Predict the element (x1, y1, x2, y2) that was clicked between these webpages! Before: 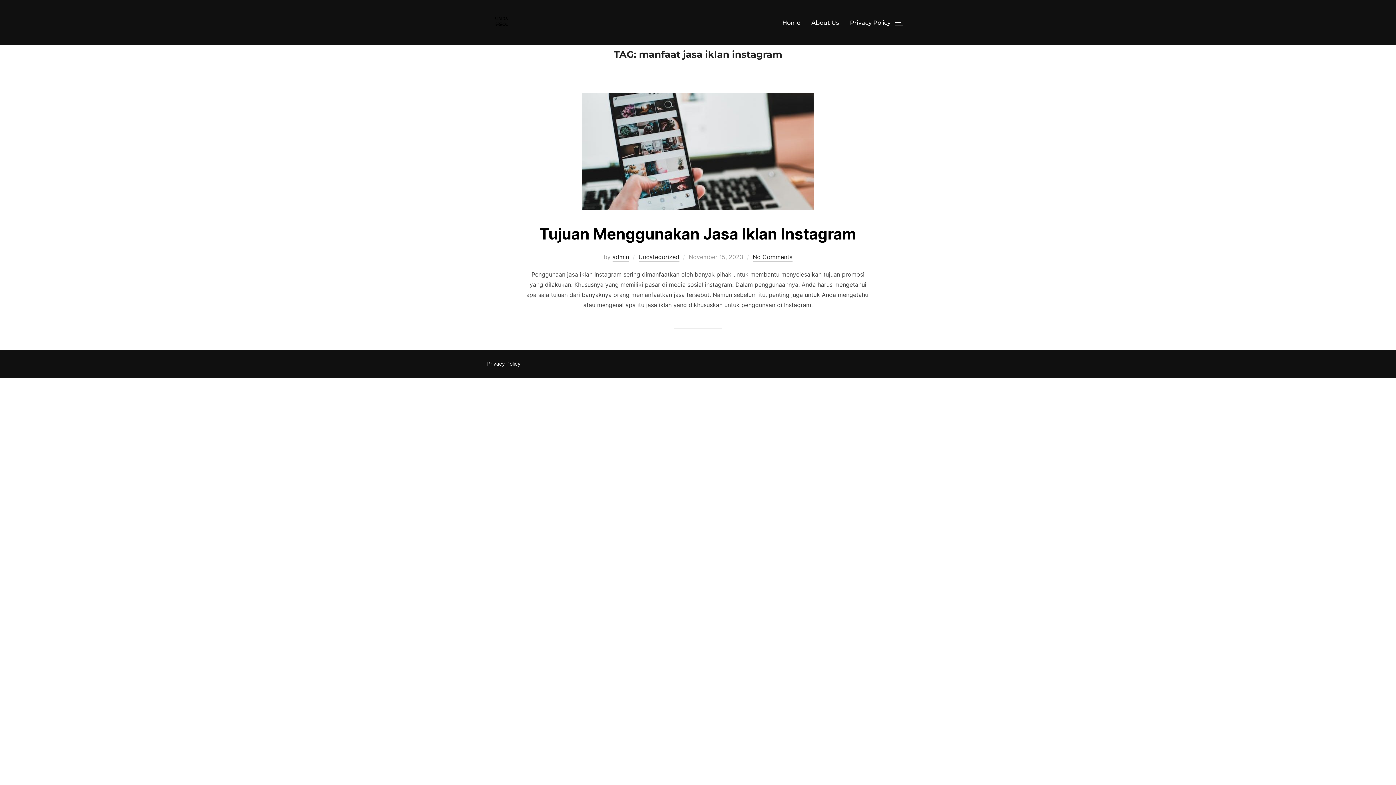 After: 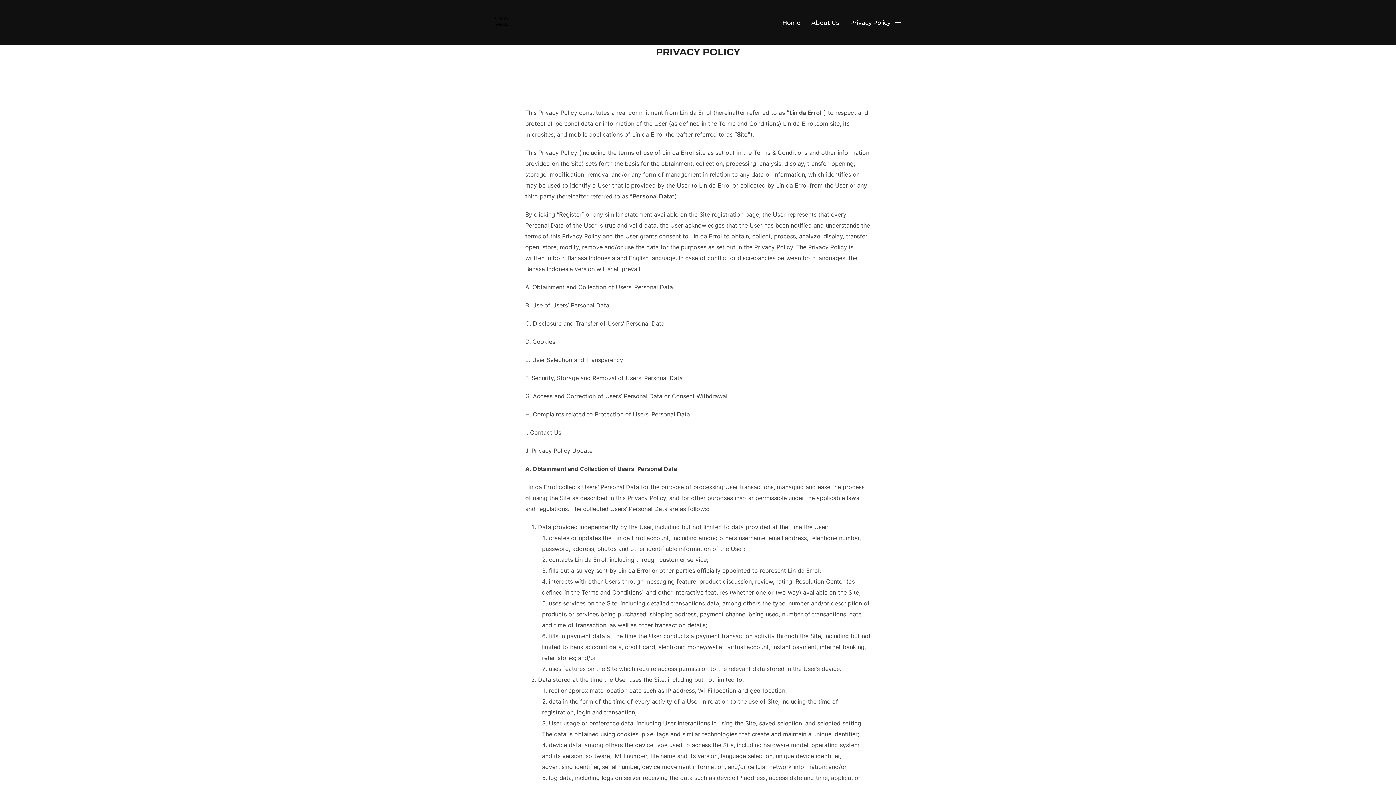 Action: label: Privacy Policy bbox: (850, 15, 890, 29)